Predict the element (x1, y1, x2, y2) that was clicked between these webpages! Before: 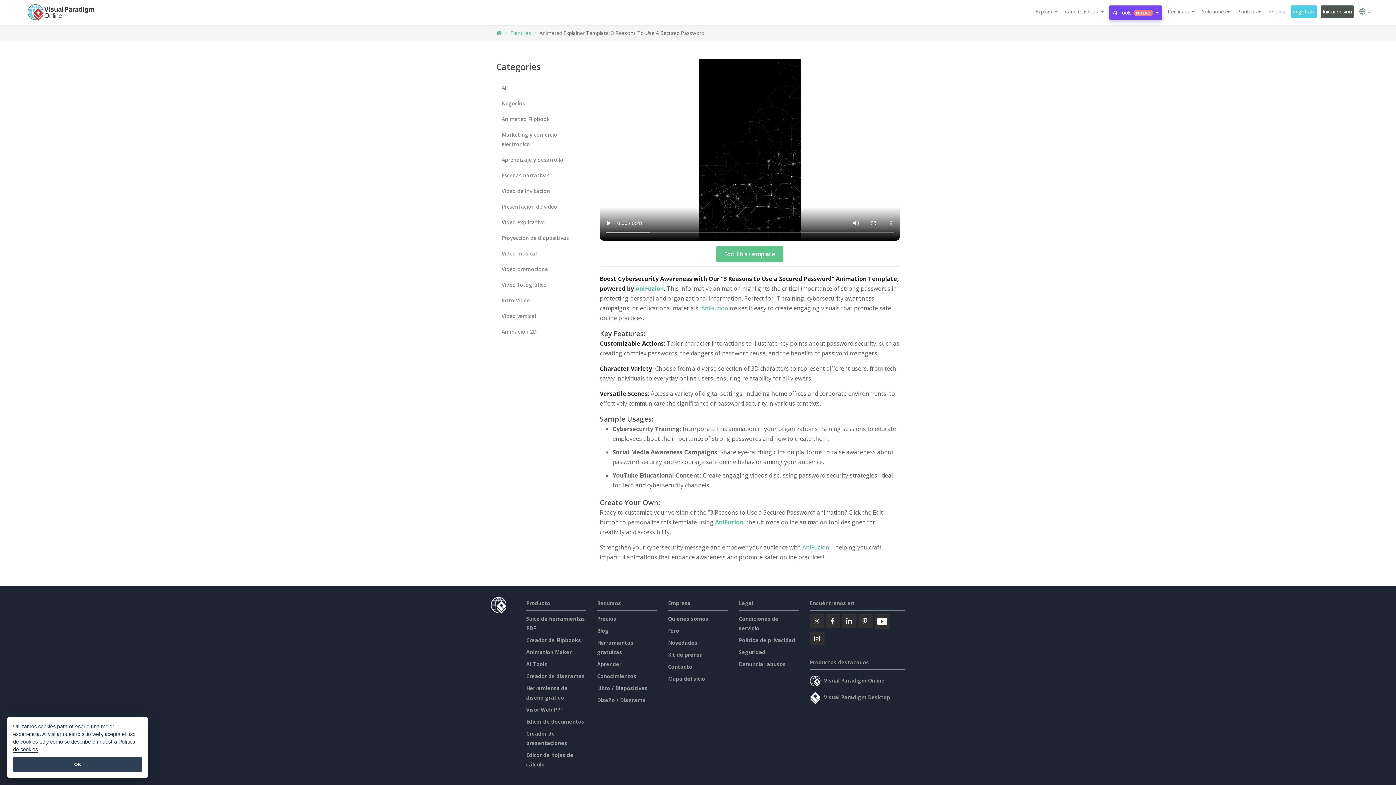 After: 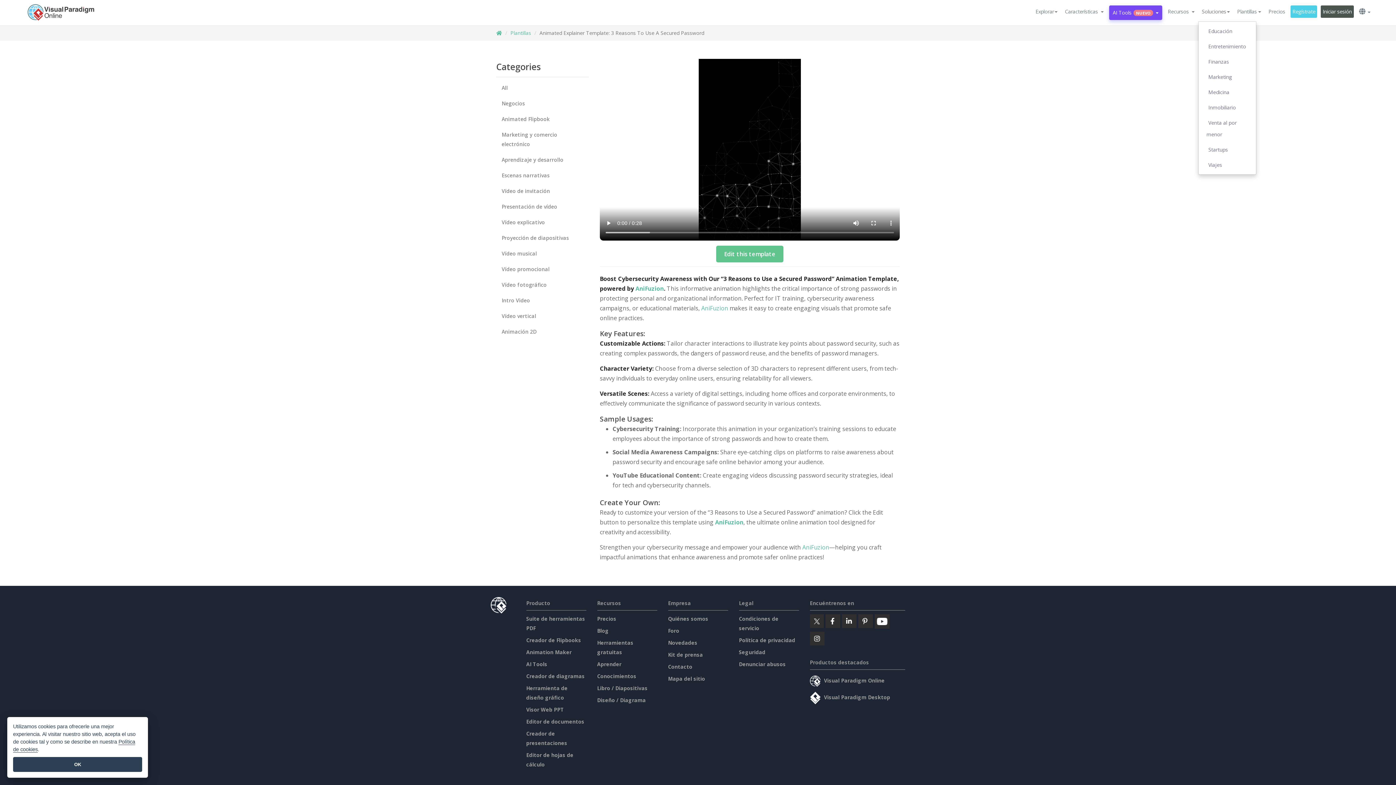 Action: bbox: (1200, 5, 1231, 17) label: Soluciones